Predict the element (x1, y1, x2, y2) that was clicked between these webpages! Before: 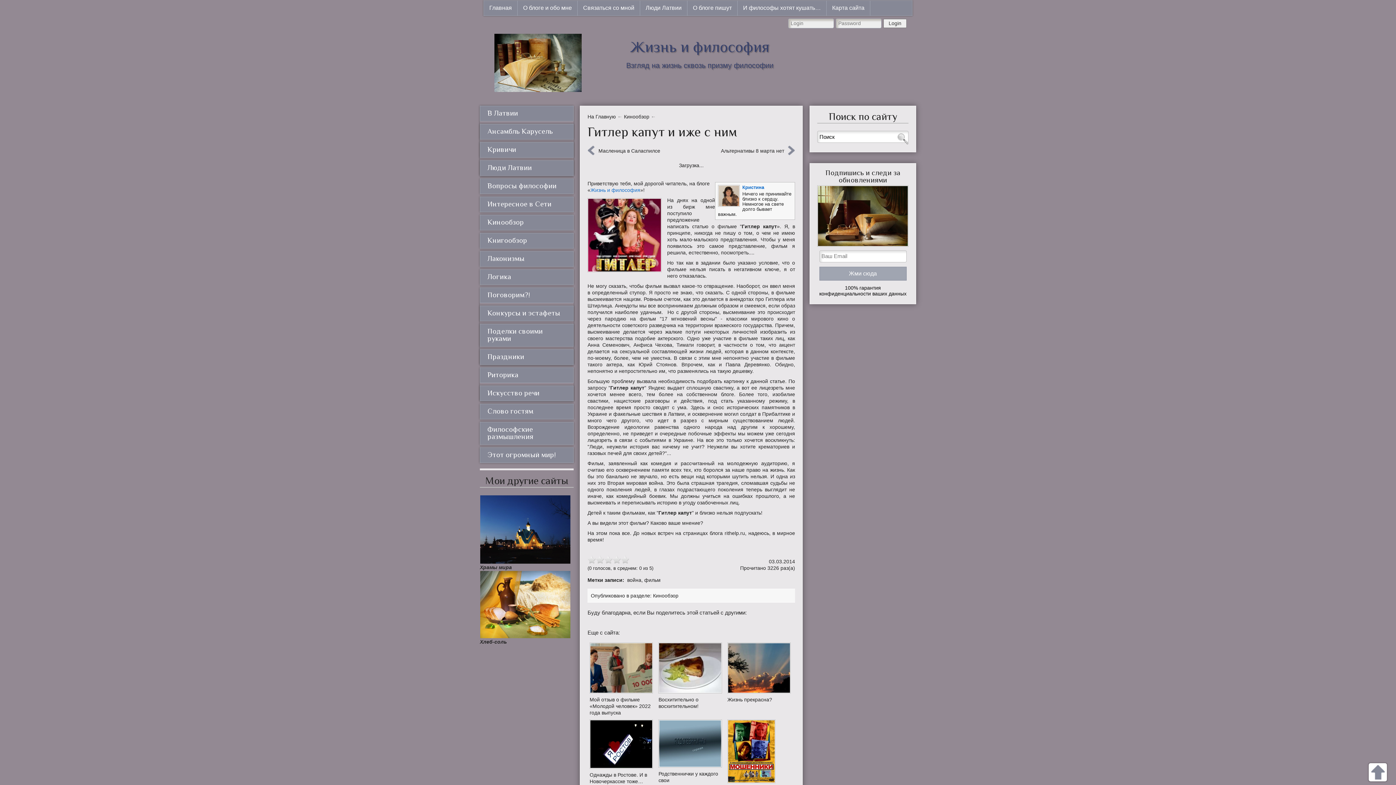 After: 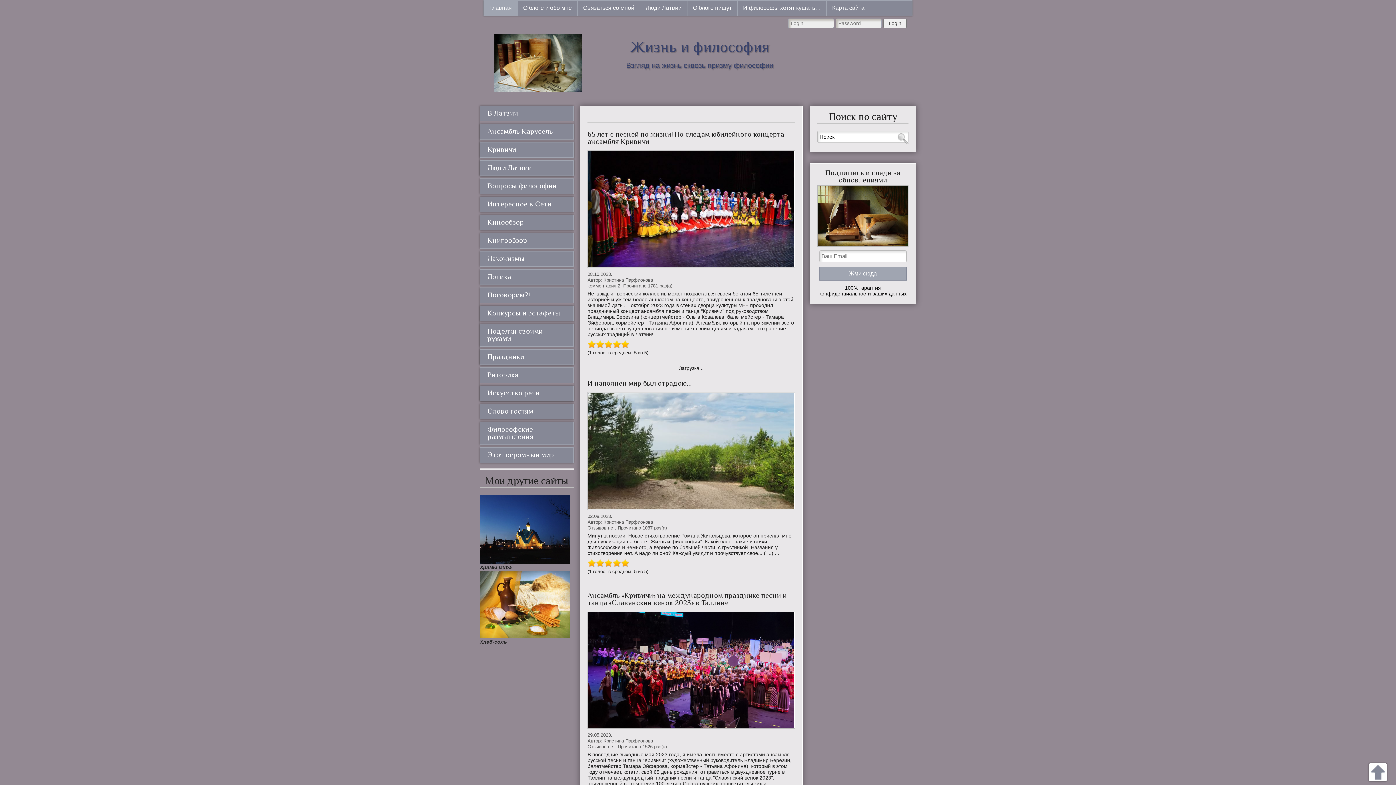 Action: bbox: (587, 113, 617, 119) label: На Главную 